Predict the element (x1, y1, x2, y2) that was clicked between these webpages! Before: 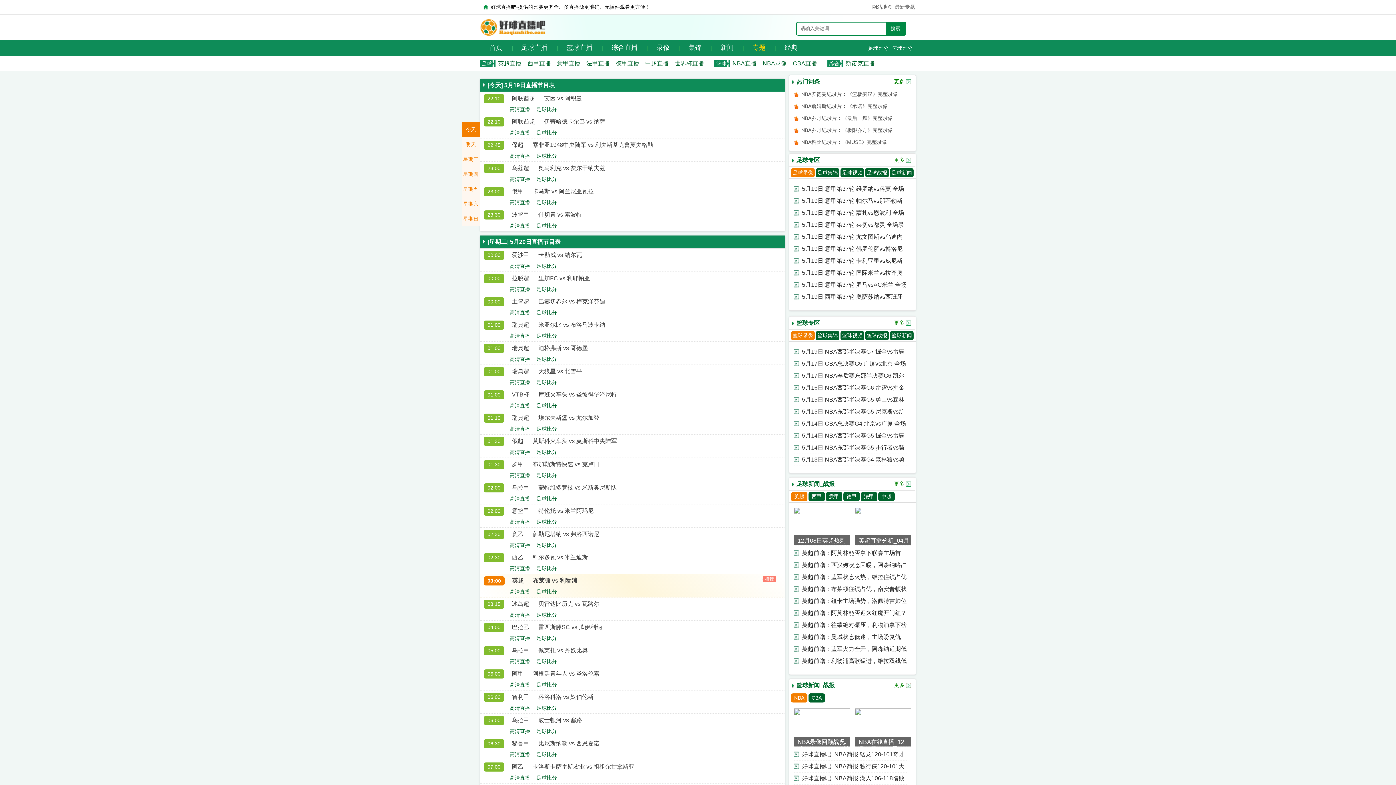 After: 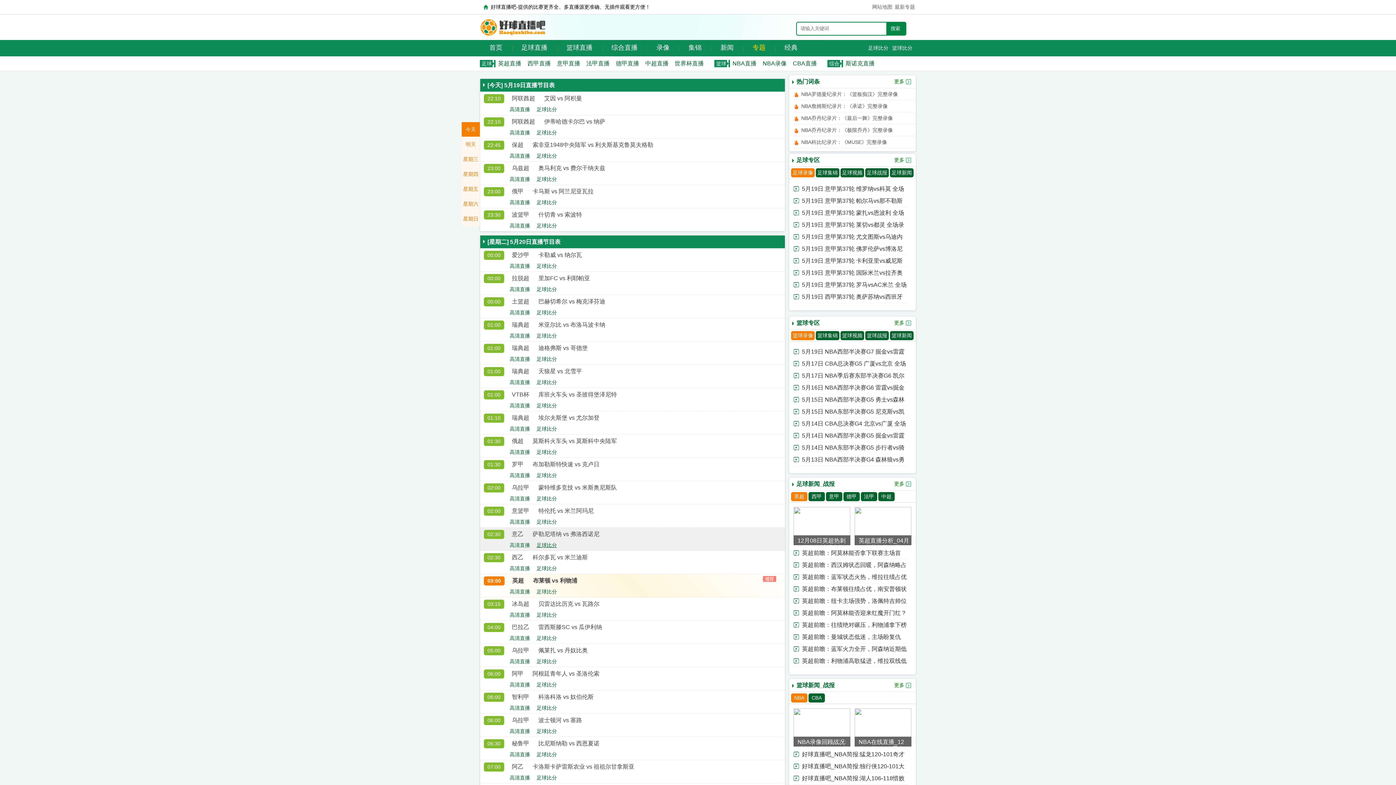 Action: label: 足球比分 bbox: (536, 542, 563, 548)